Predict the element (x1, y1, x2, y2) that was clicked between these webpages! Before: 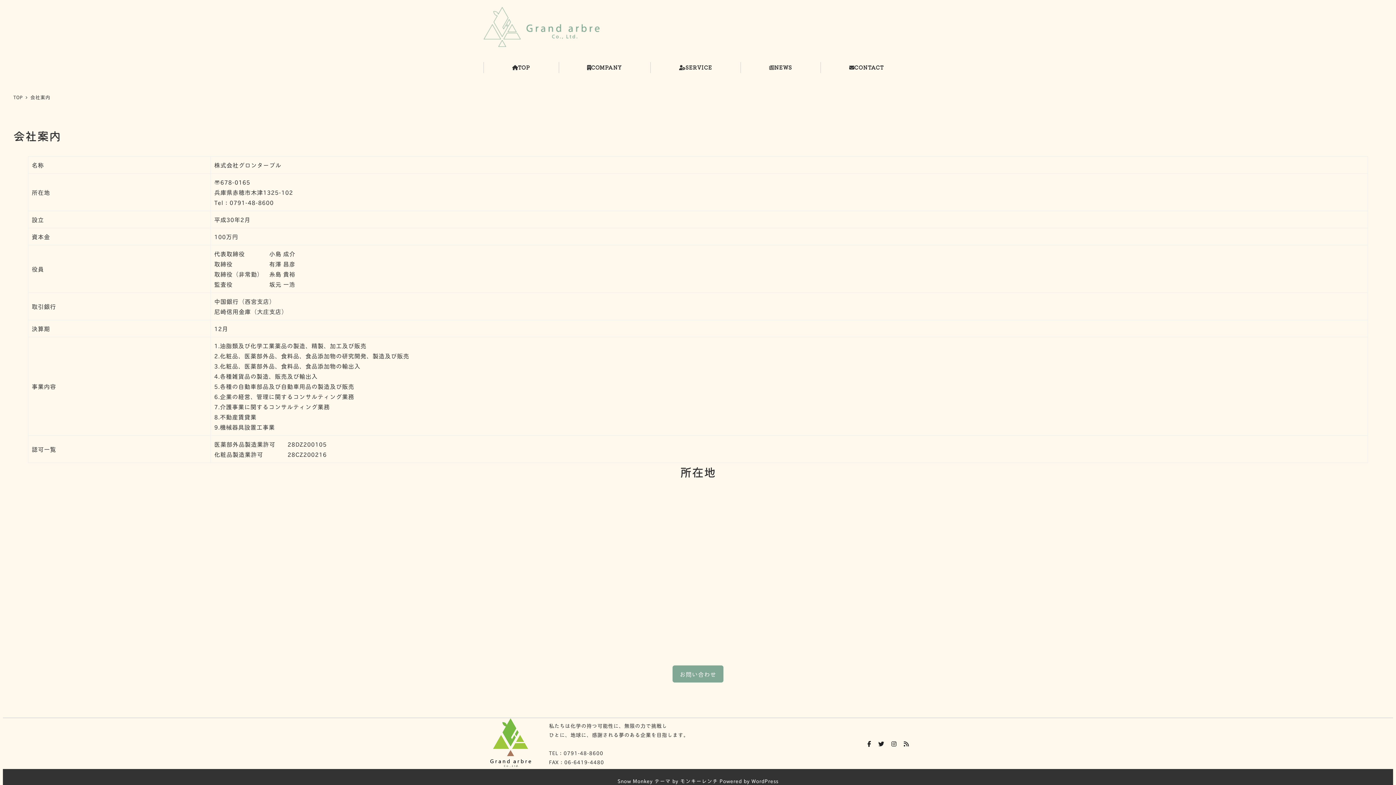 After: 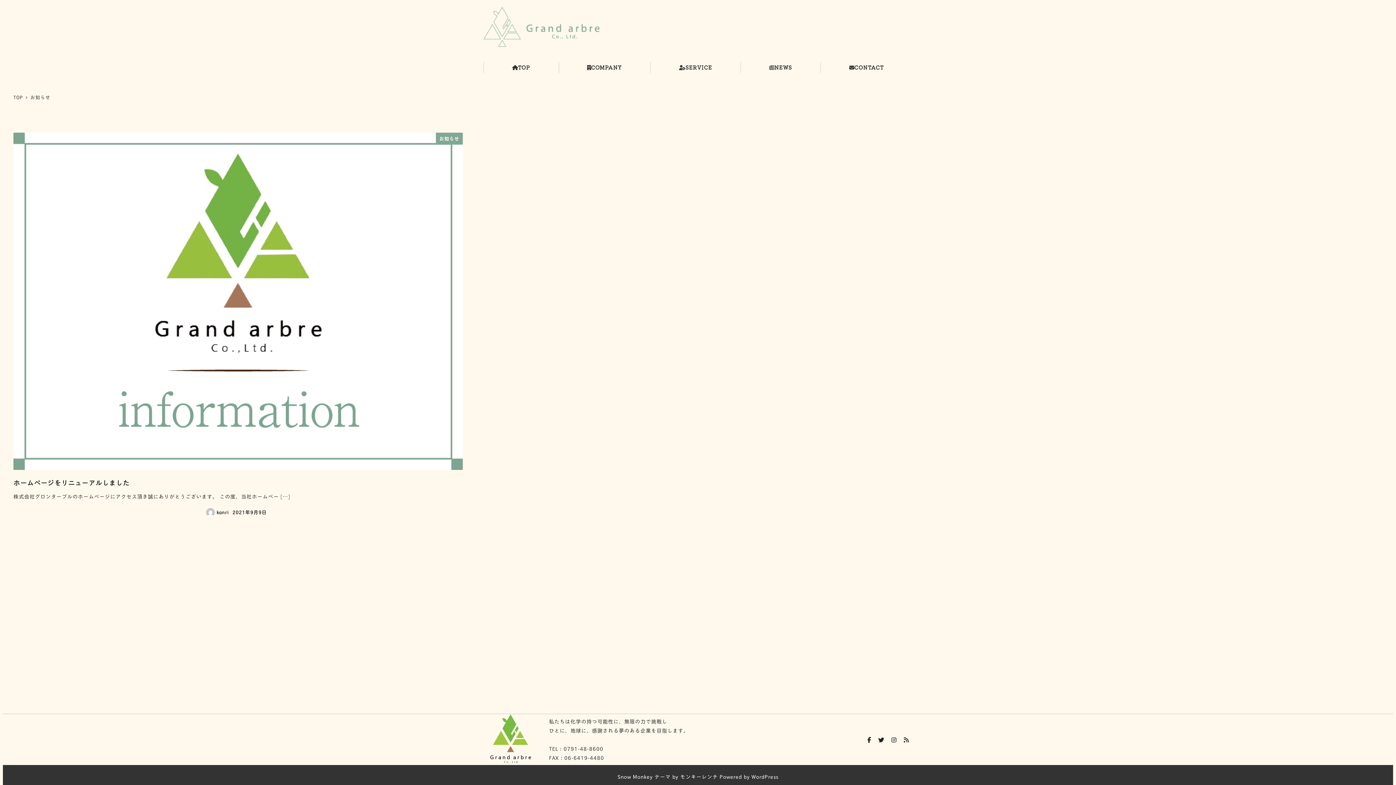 Action: bbox: (740, 56, 821, 79) label: NEWS